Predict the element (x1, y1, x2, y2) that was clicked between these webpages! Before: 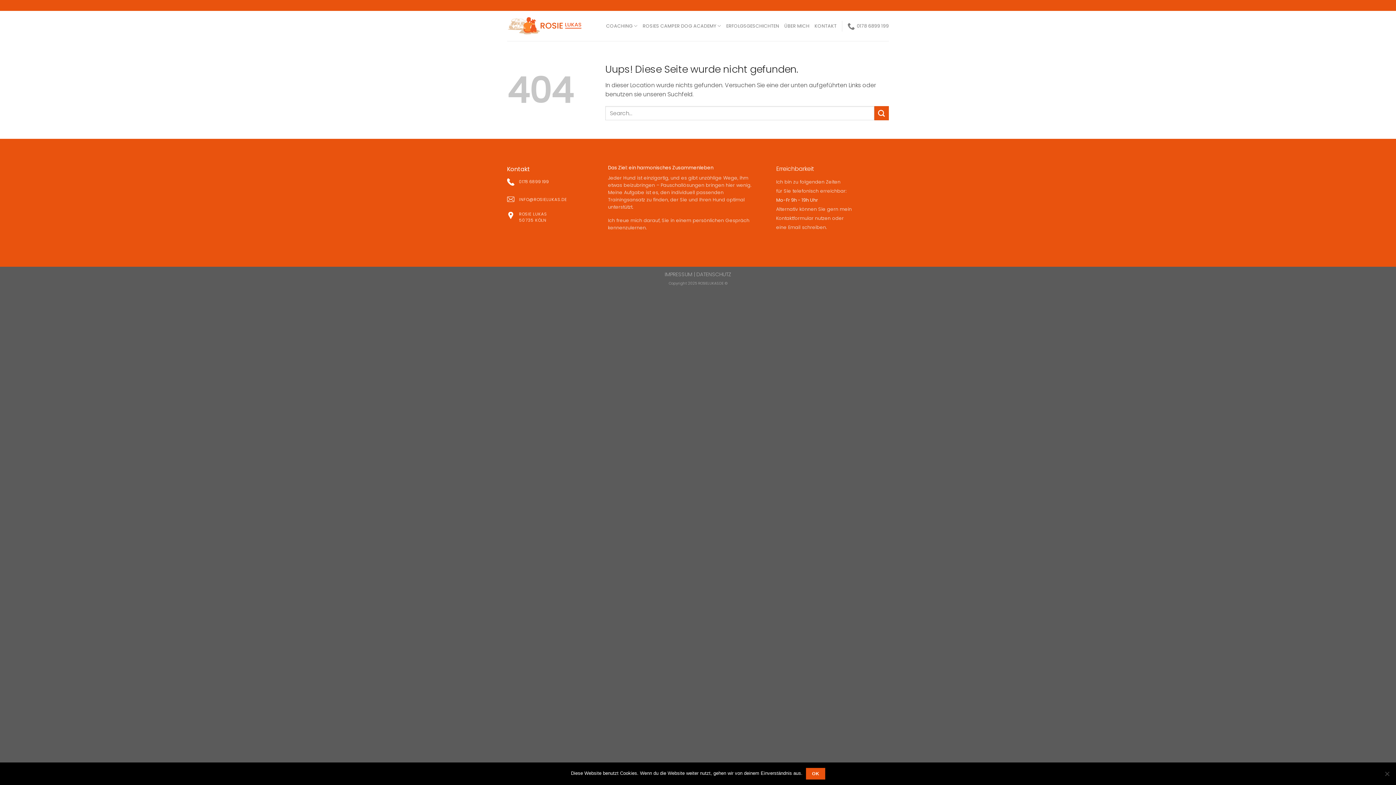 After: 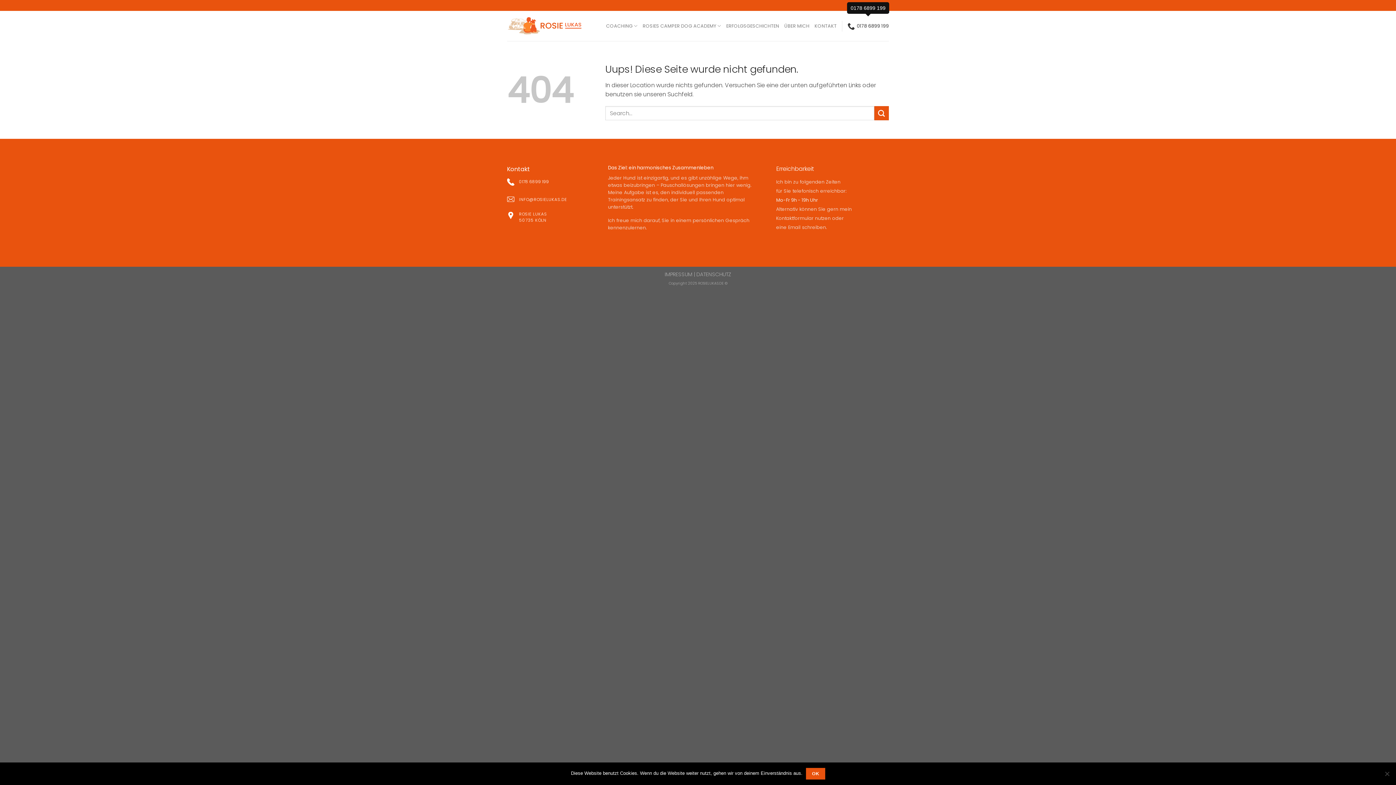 Action: label: 0178 6899 199 bbox: (847, 18, 889, 34)